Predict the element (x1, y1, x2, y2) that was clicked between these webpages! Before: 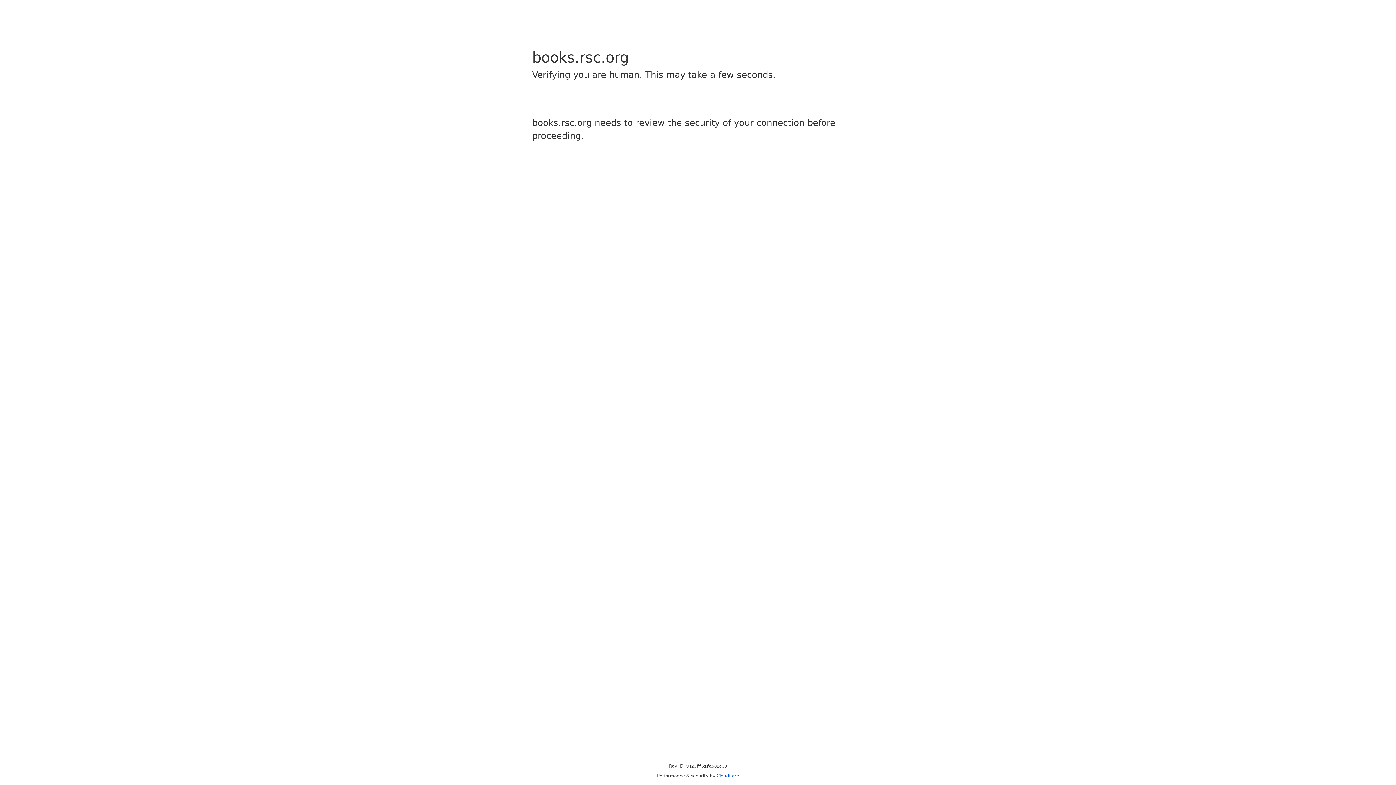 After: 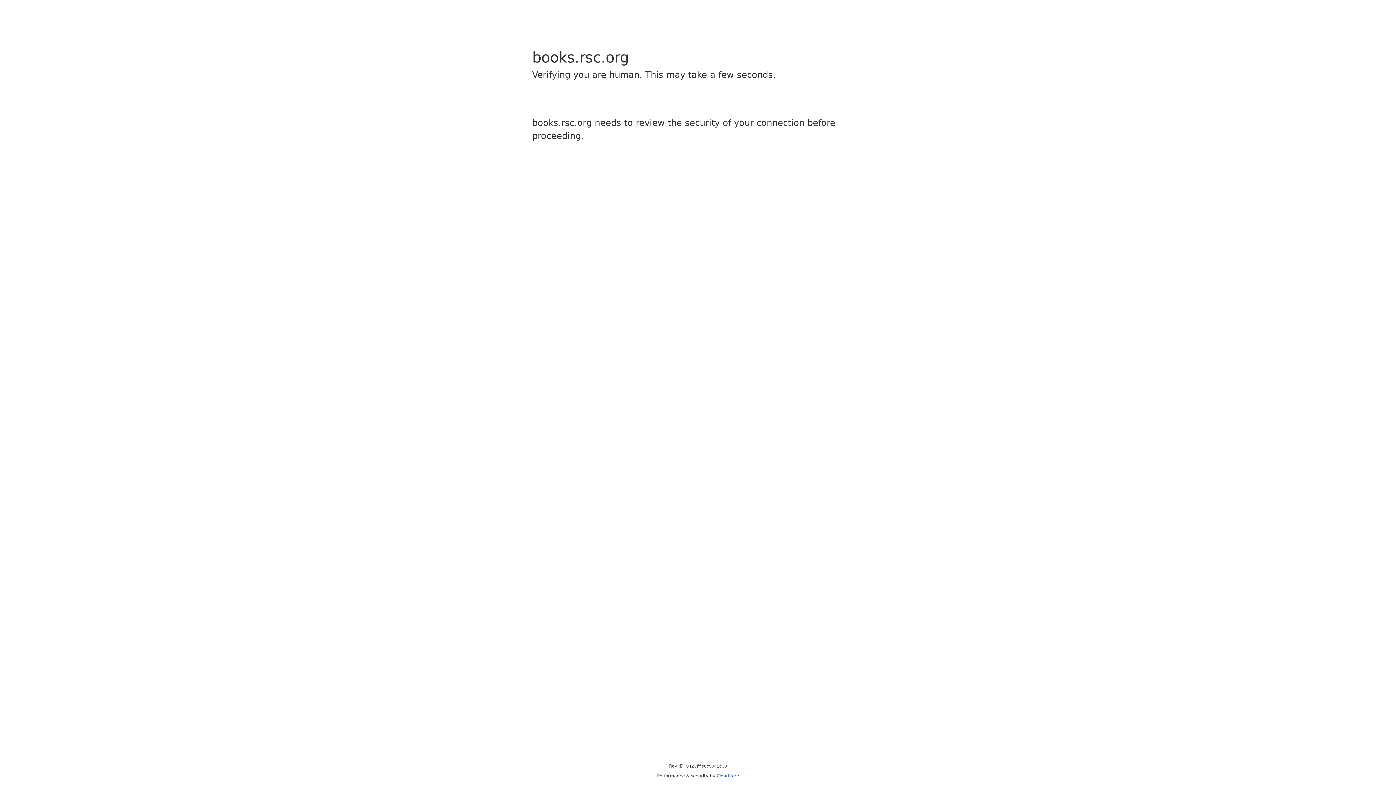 Action: label: Cloudflare bbox: (716, 773, 739, 778)